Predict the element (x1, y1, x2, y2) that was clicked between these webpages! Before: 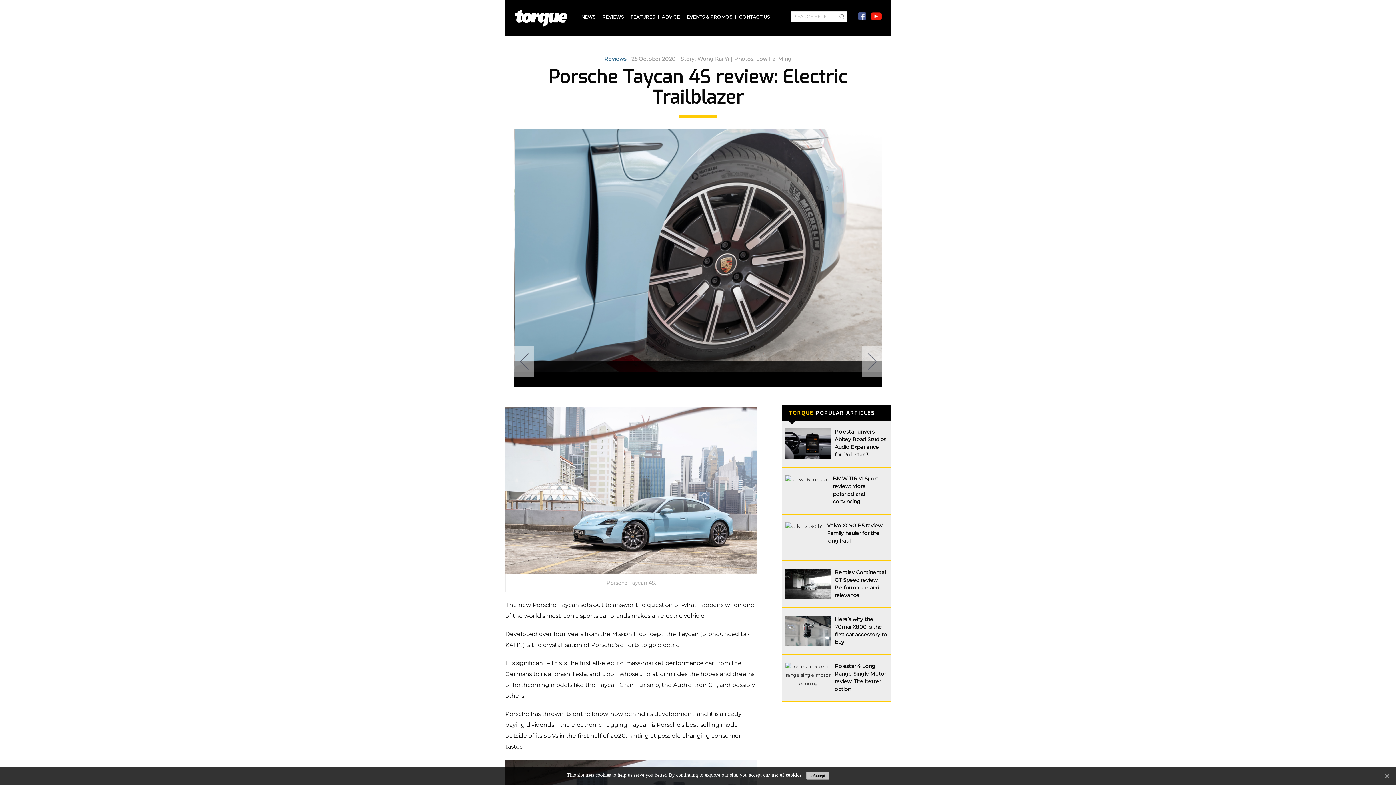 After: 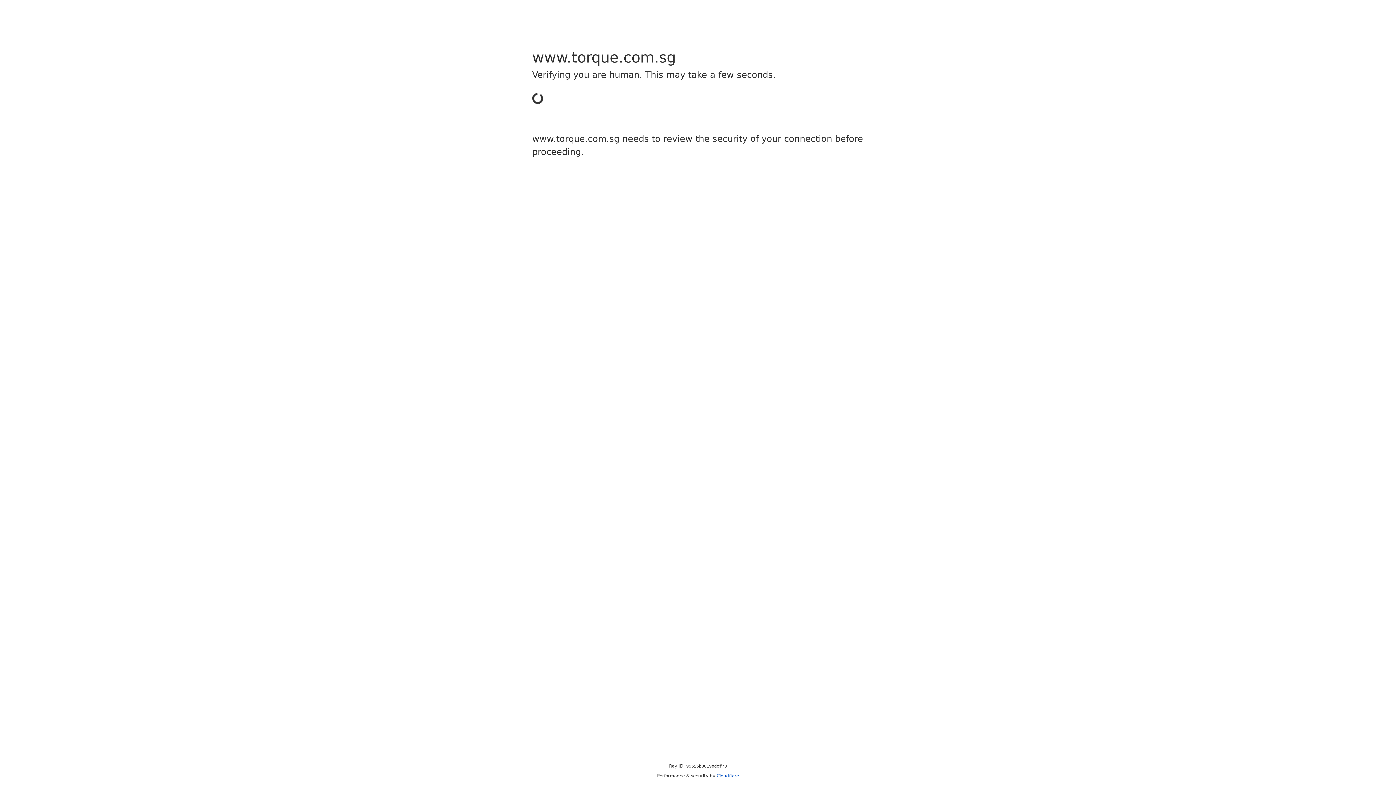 Action: label: Reviews bbox: (604, 54, 626, 63)